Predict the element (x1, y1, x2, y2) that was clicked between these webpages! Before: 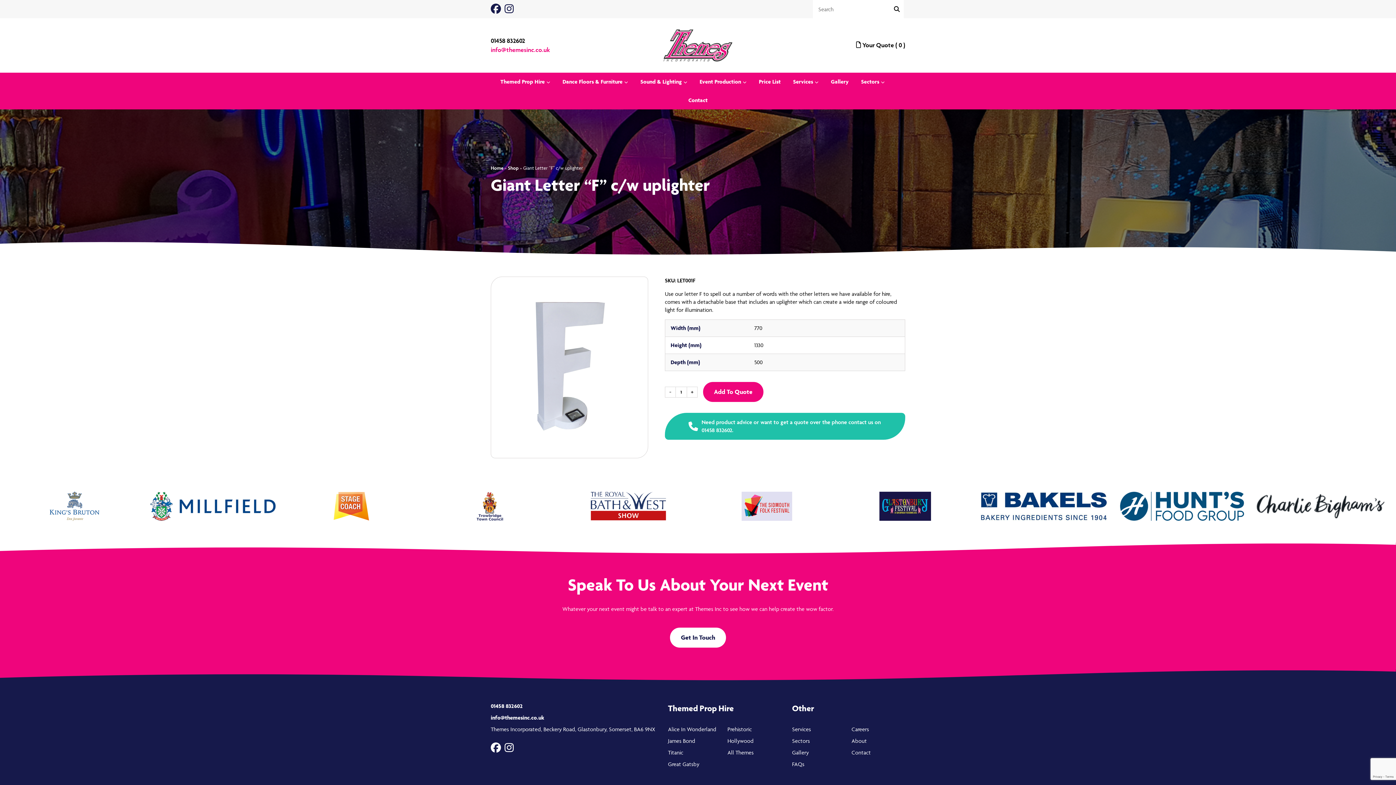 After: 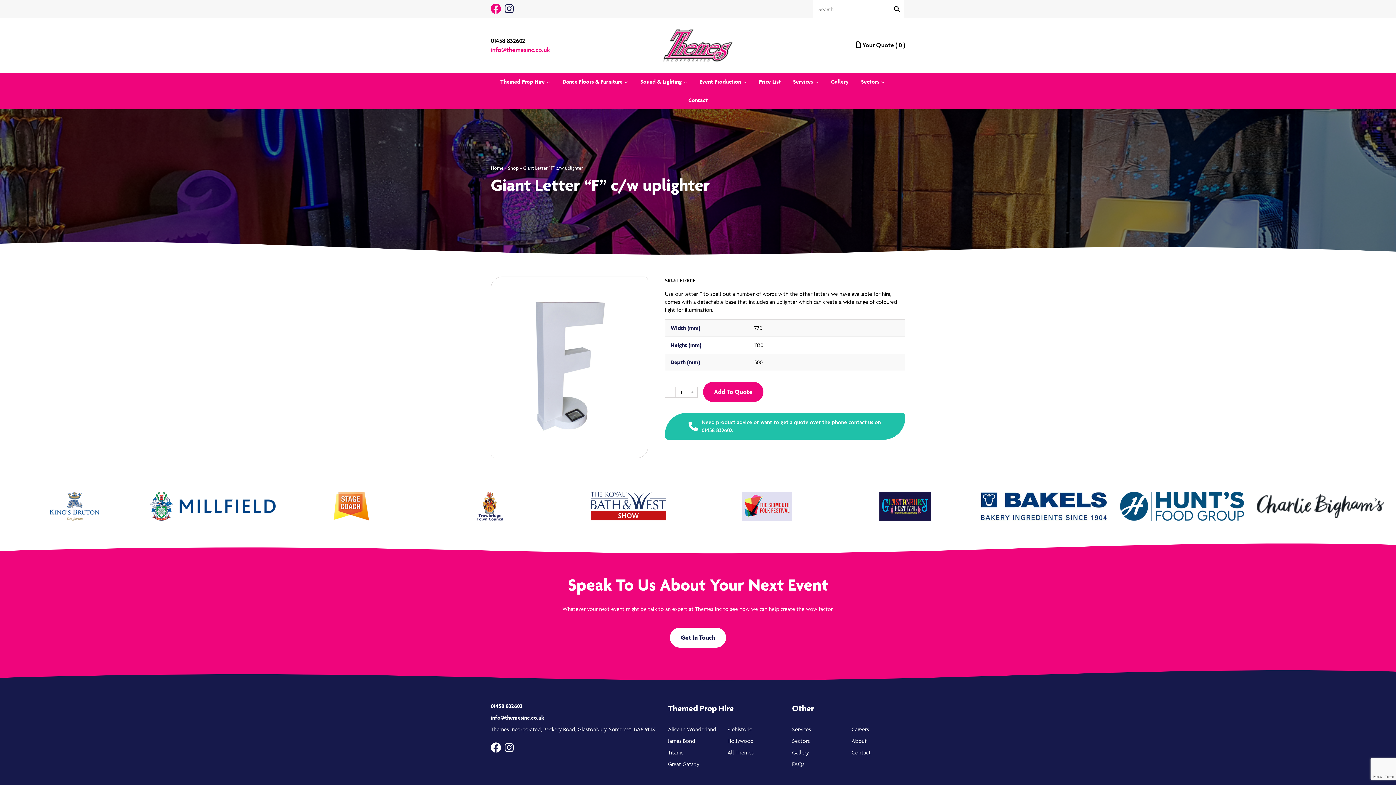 Action: bbox: (490, 2, 501, 14)